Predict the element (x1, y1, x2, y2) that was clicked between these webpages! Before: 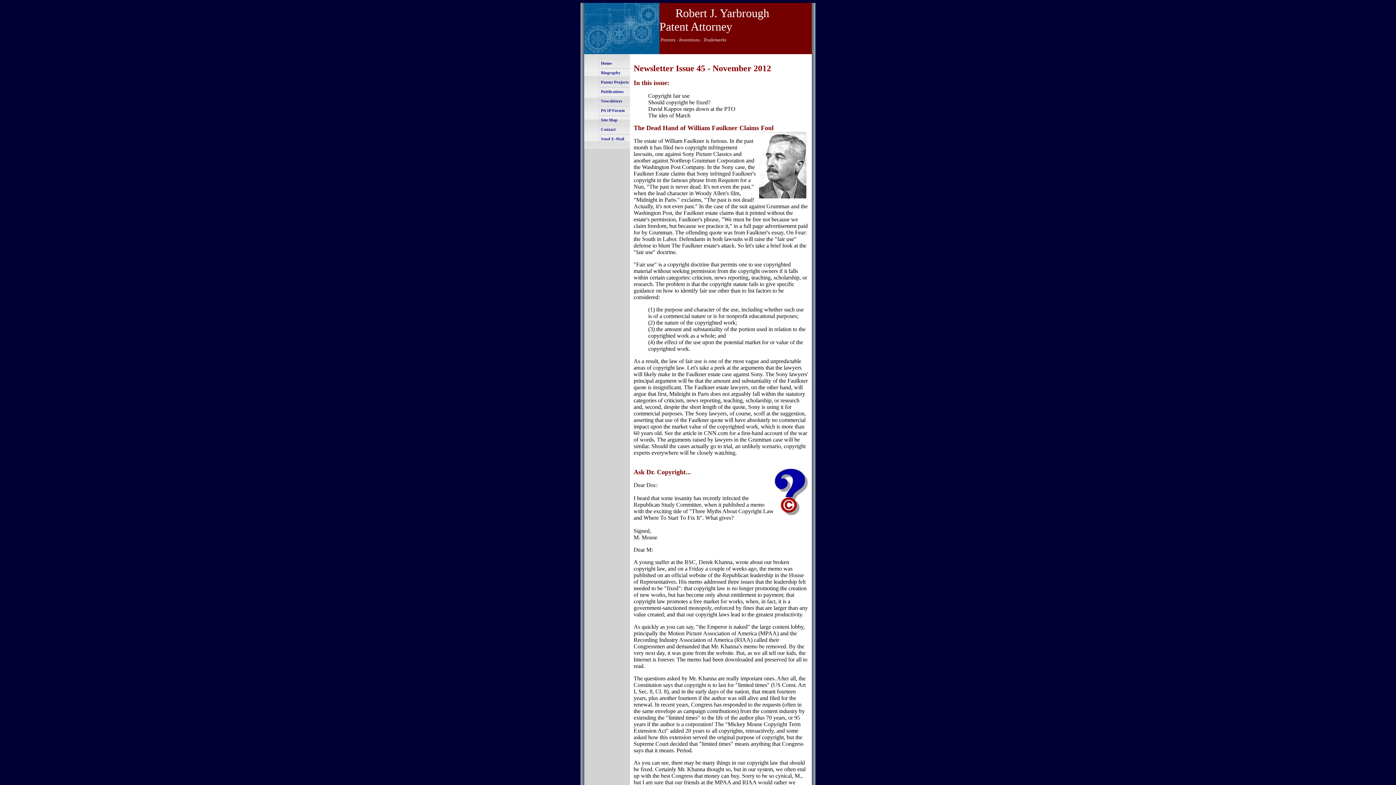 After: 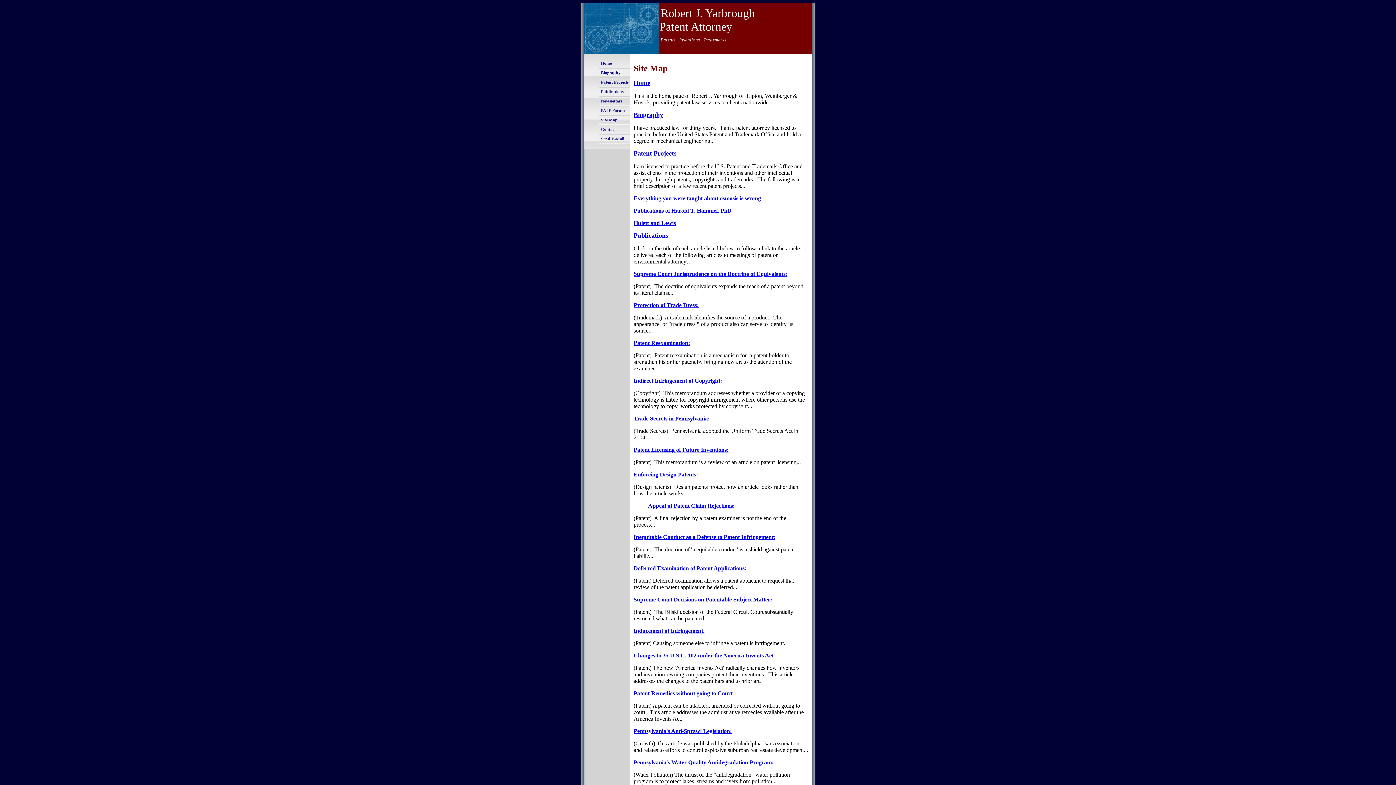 Action: bbox: (599, 116, 640, 124) label: Site Map